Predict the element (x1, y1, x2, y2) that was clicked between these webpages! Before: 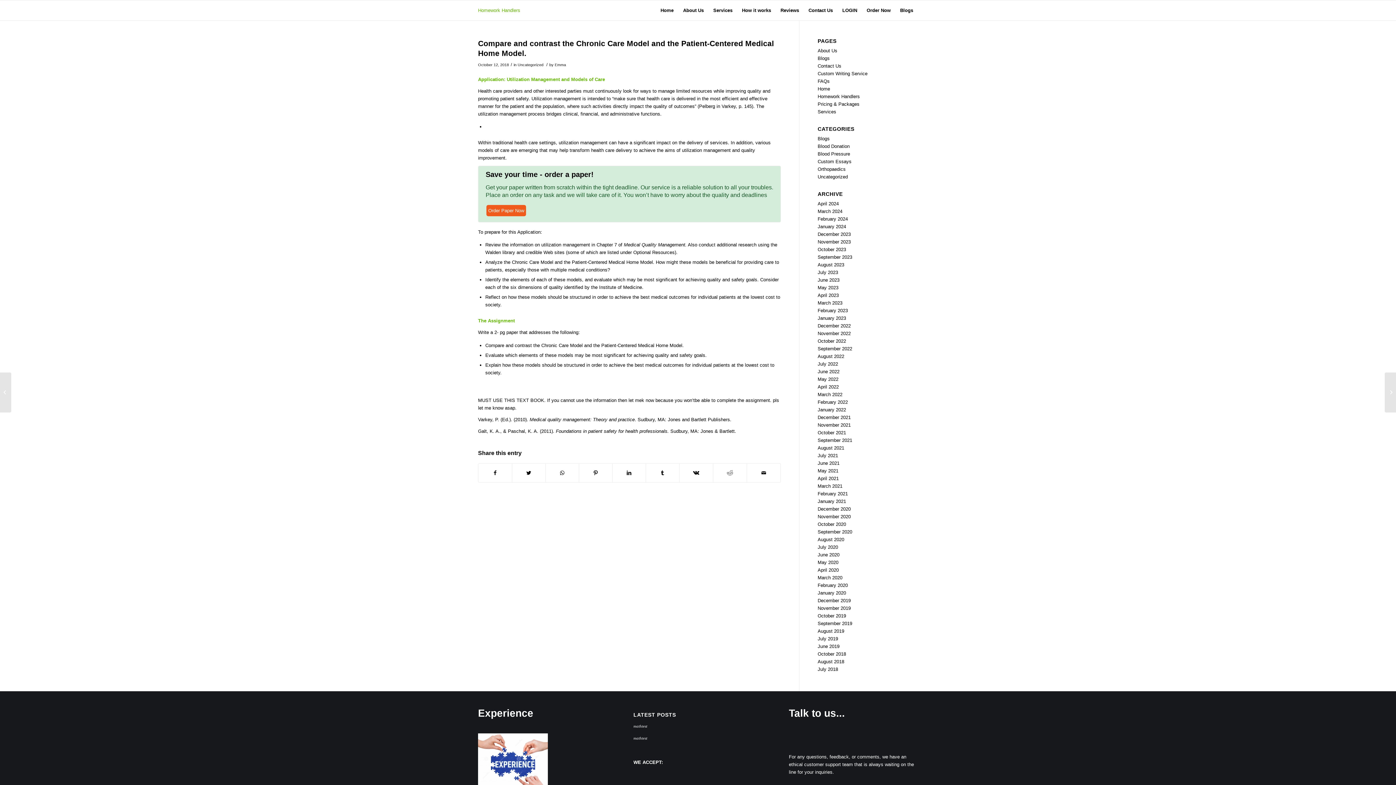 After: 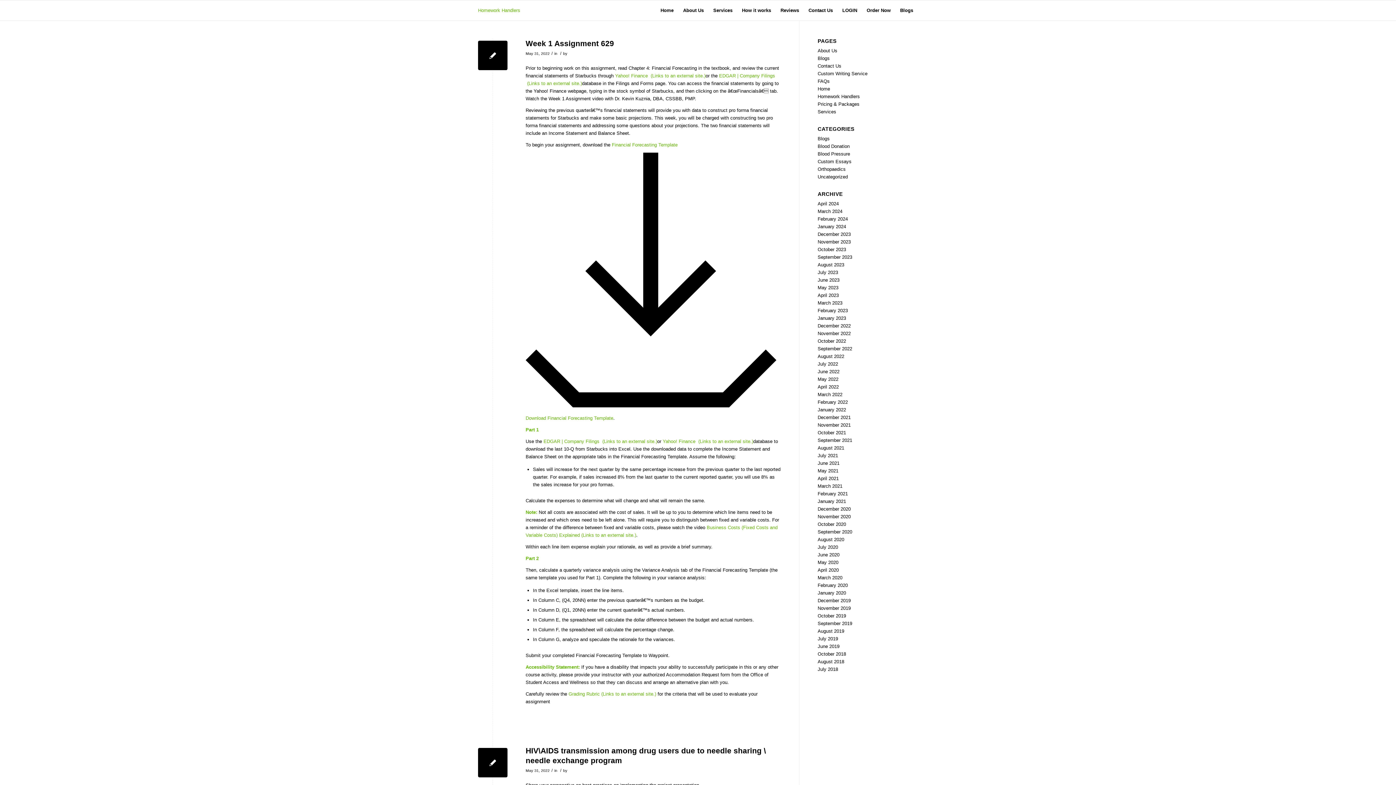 Action: label: May 2022 bbox: (817, 376, 838, 382)